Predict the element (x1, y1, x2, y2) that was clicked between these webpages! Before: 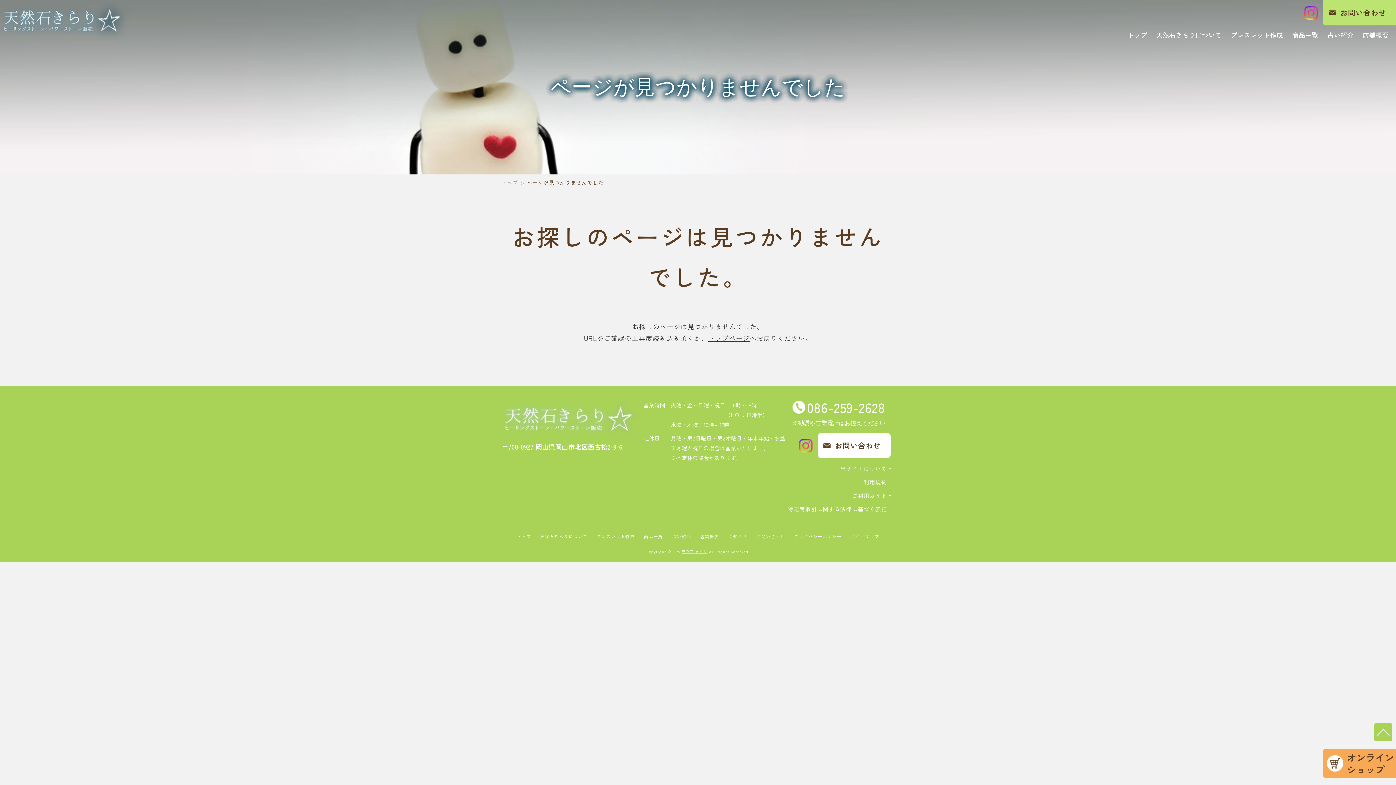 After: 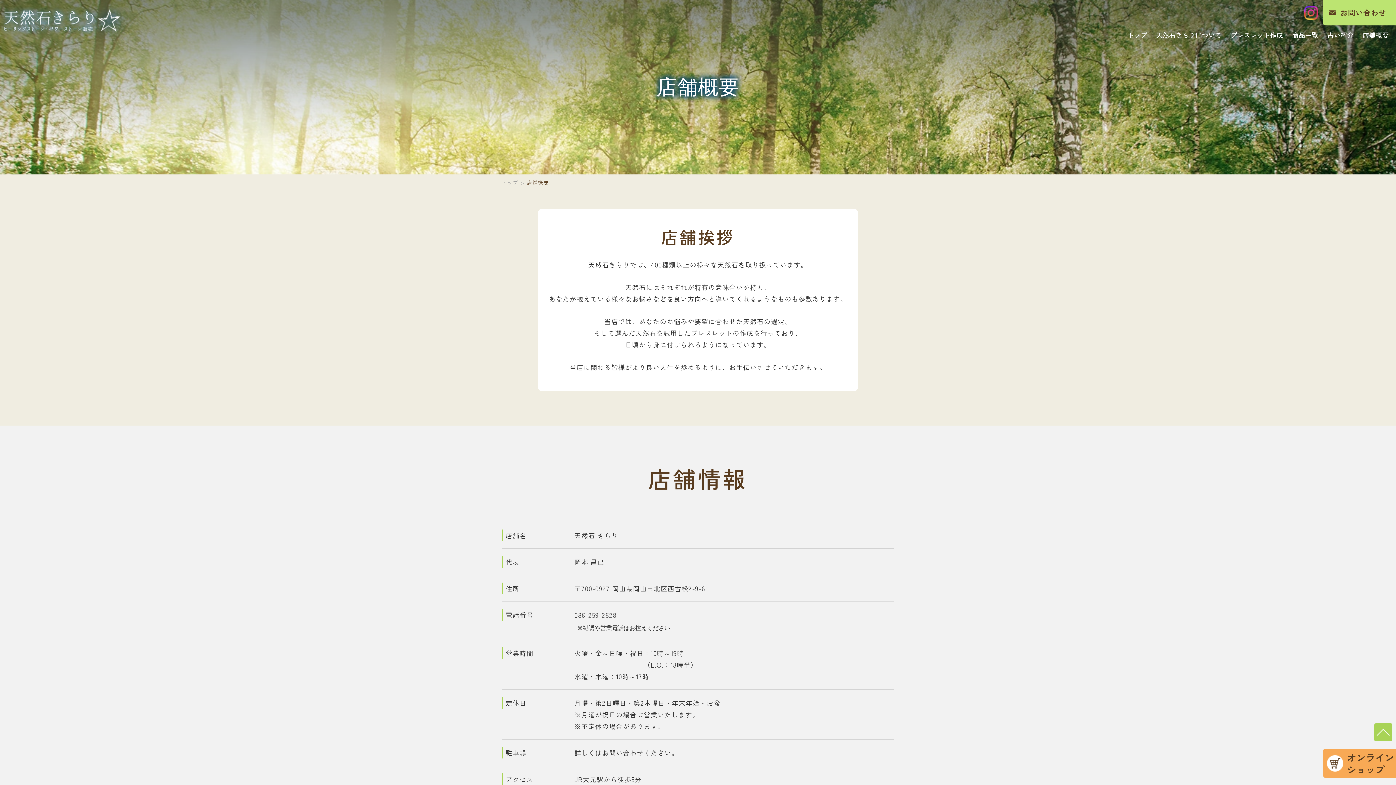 Action: bbox: (1362, 30, 1389, 39) label: 店舗概要